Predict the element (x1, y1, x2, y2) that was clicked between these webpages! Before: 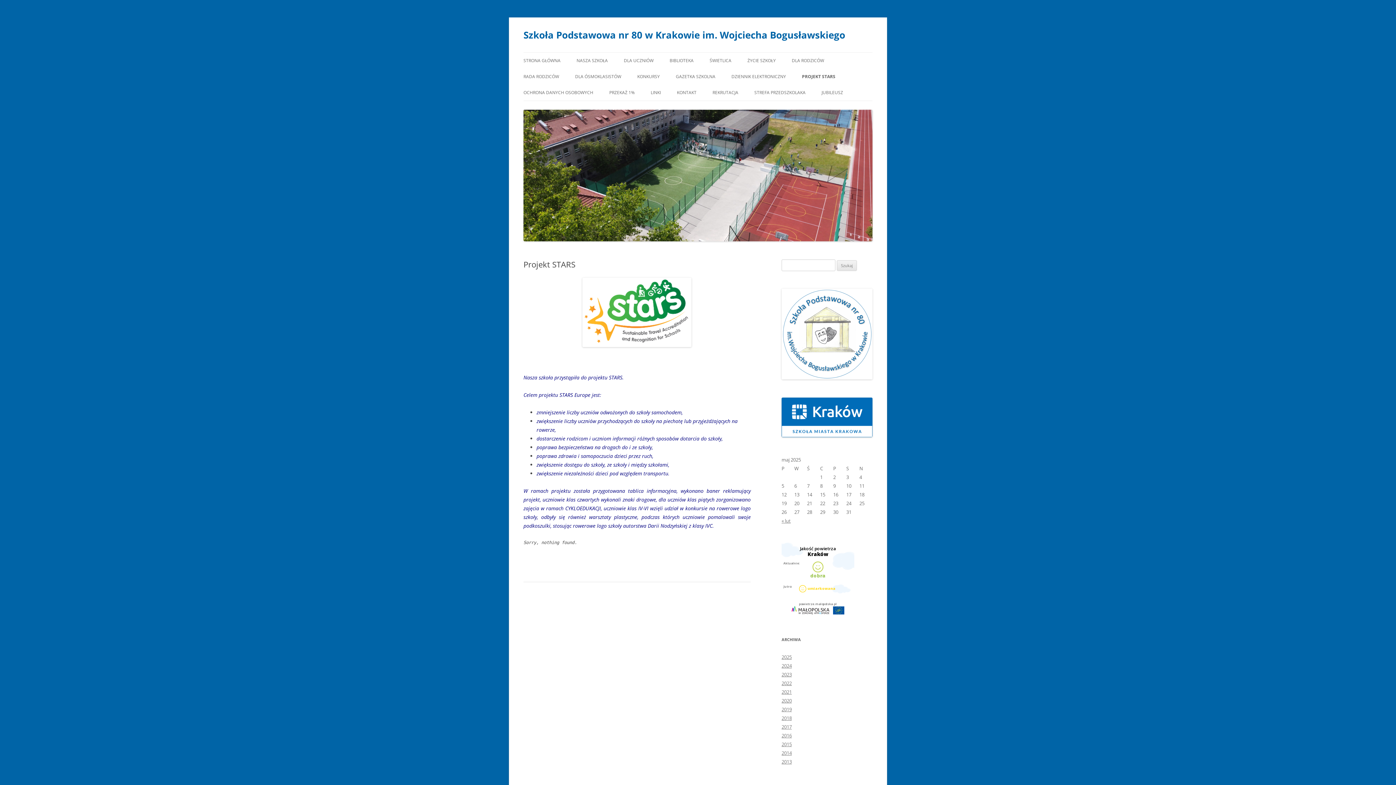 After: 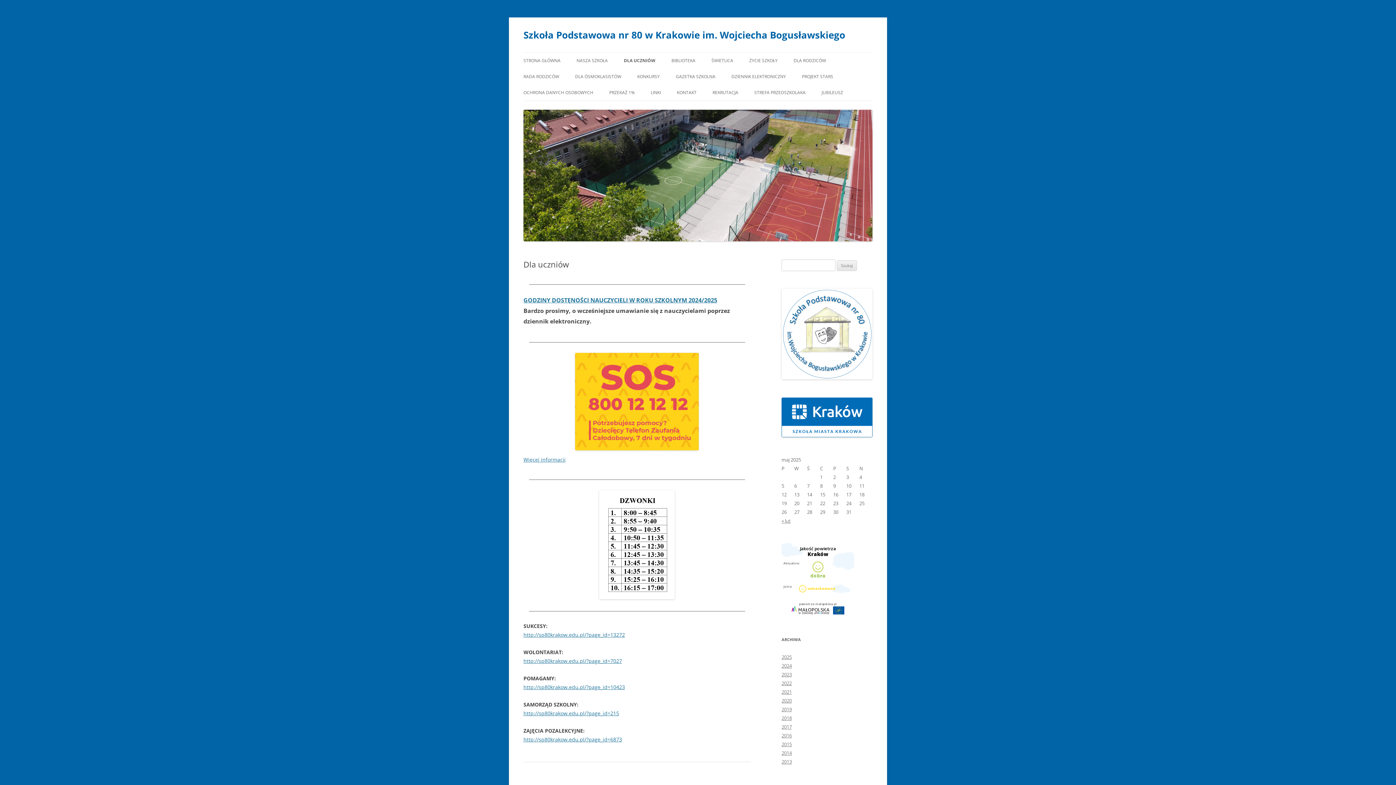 Action: bbox: (624, 52, 653, 68) label: DLA UCZNIÓW